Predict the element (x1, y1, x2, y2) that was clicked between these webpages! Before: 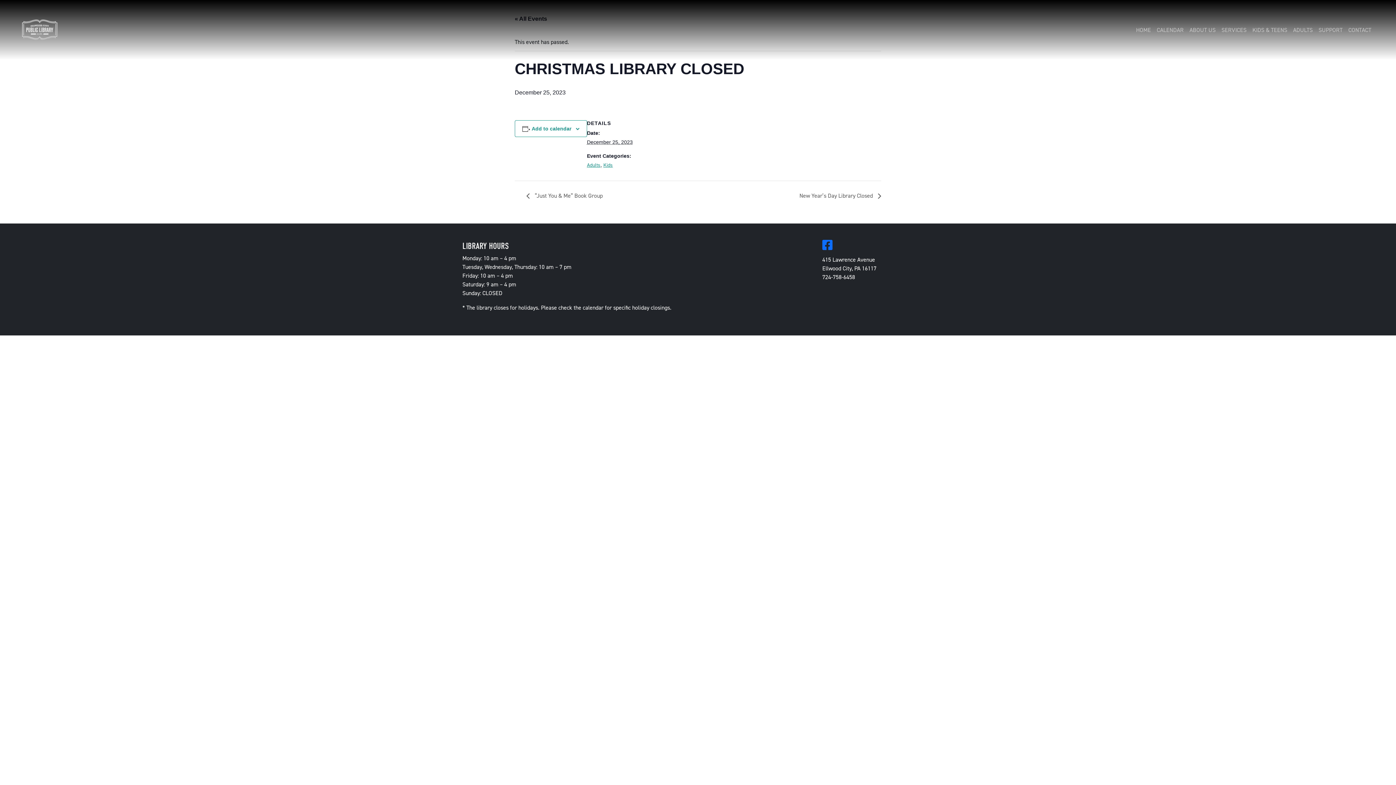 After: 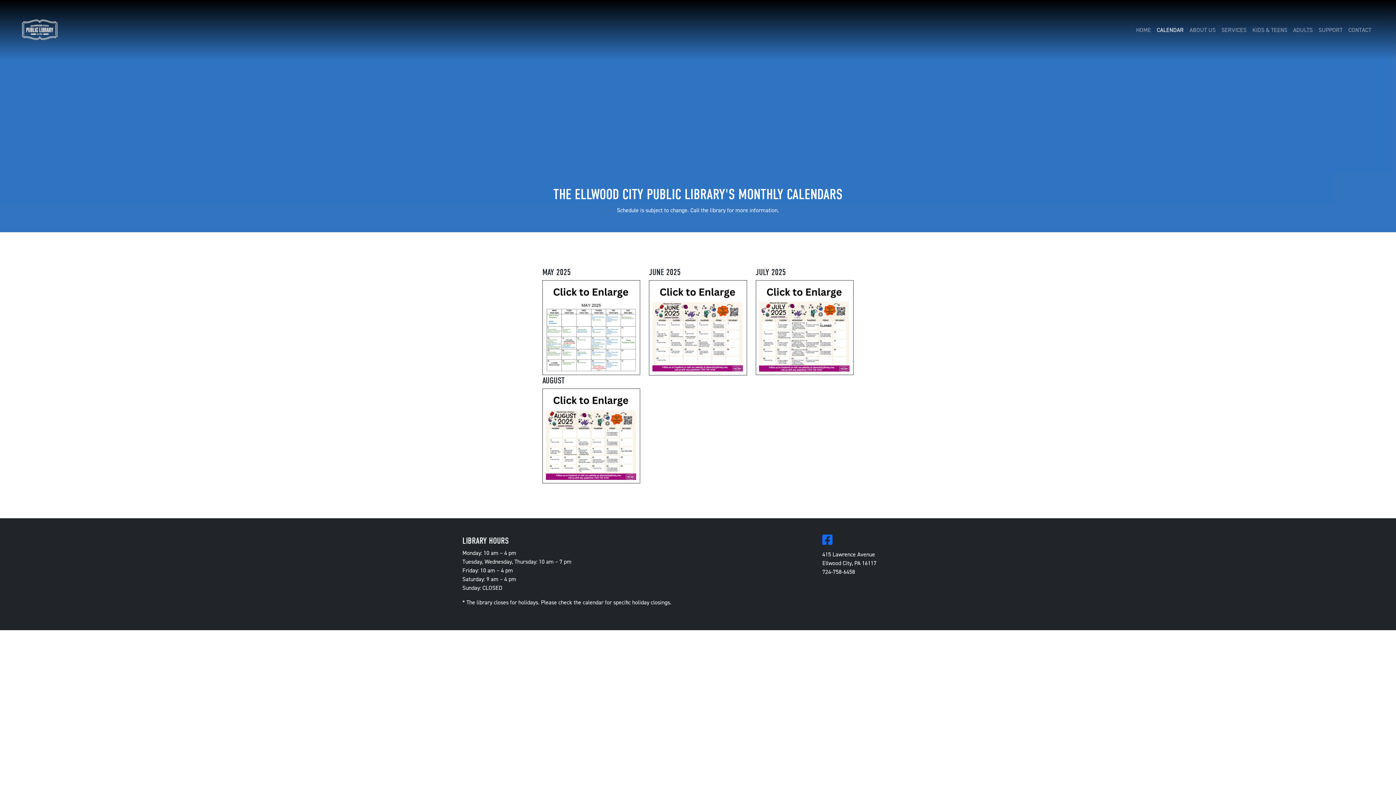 Action: bbox: (1154, 22, 1186, 37) label: CALENDAR